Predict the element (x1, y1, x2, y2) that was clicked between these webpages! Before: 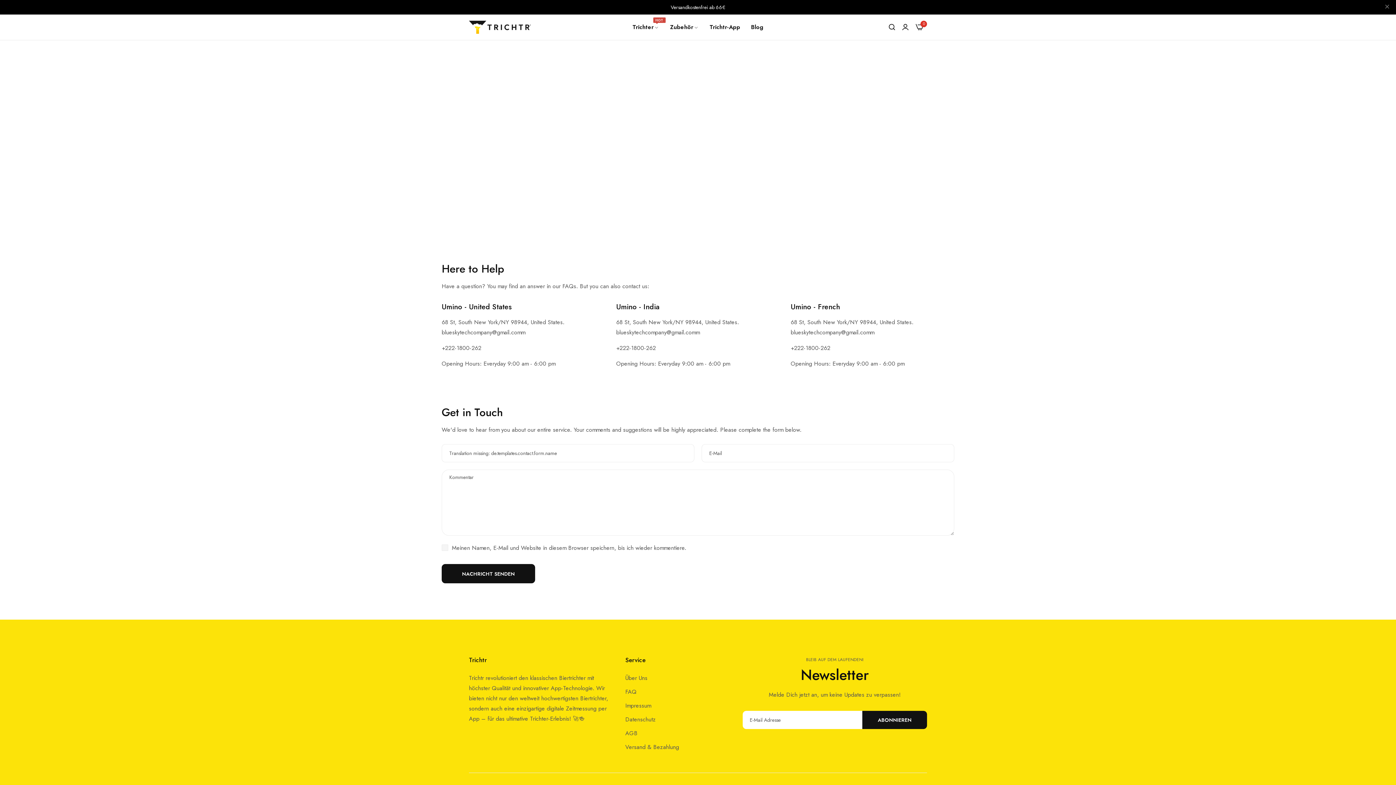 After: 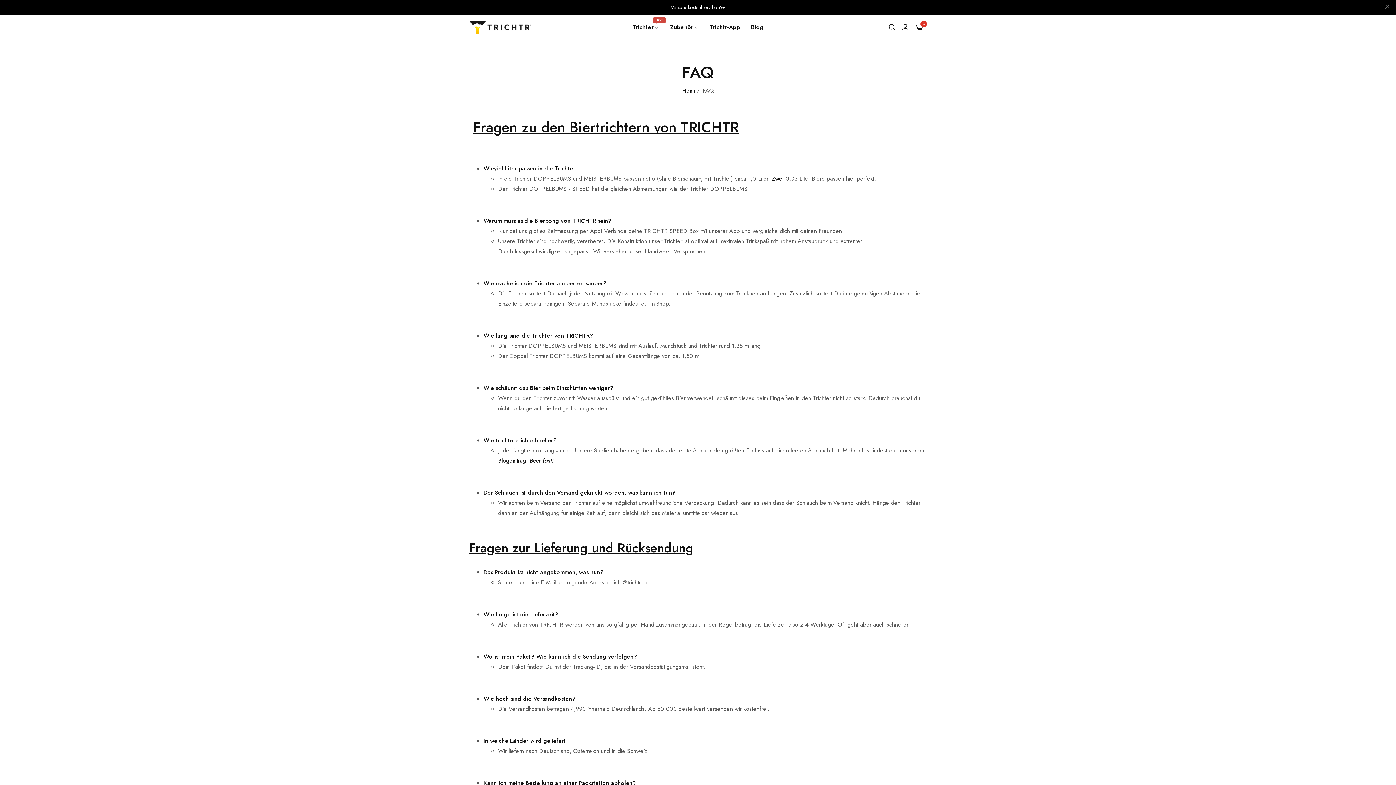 Action: bbox: (625, 688, 636, 696) label: FAQ